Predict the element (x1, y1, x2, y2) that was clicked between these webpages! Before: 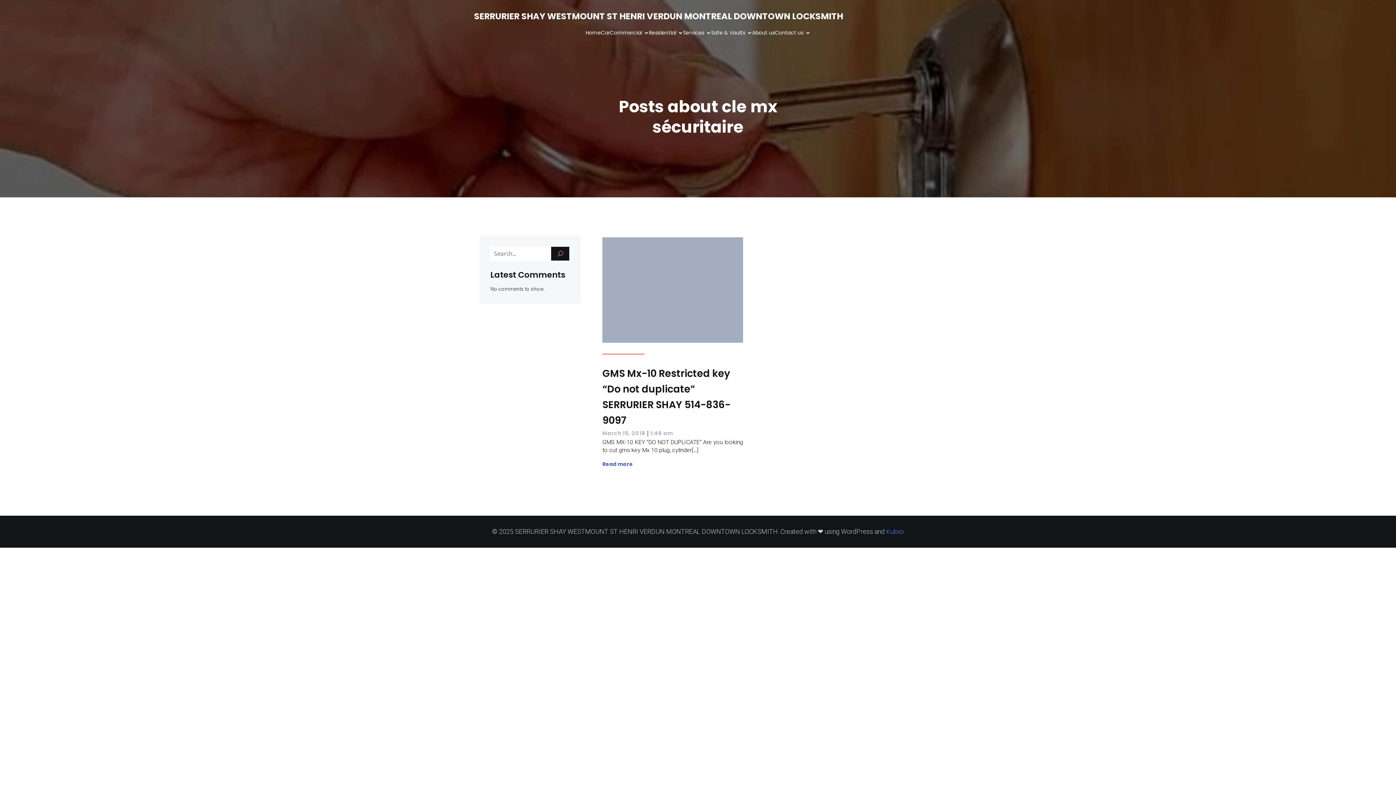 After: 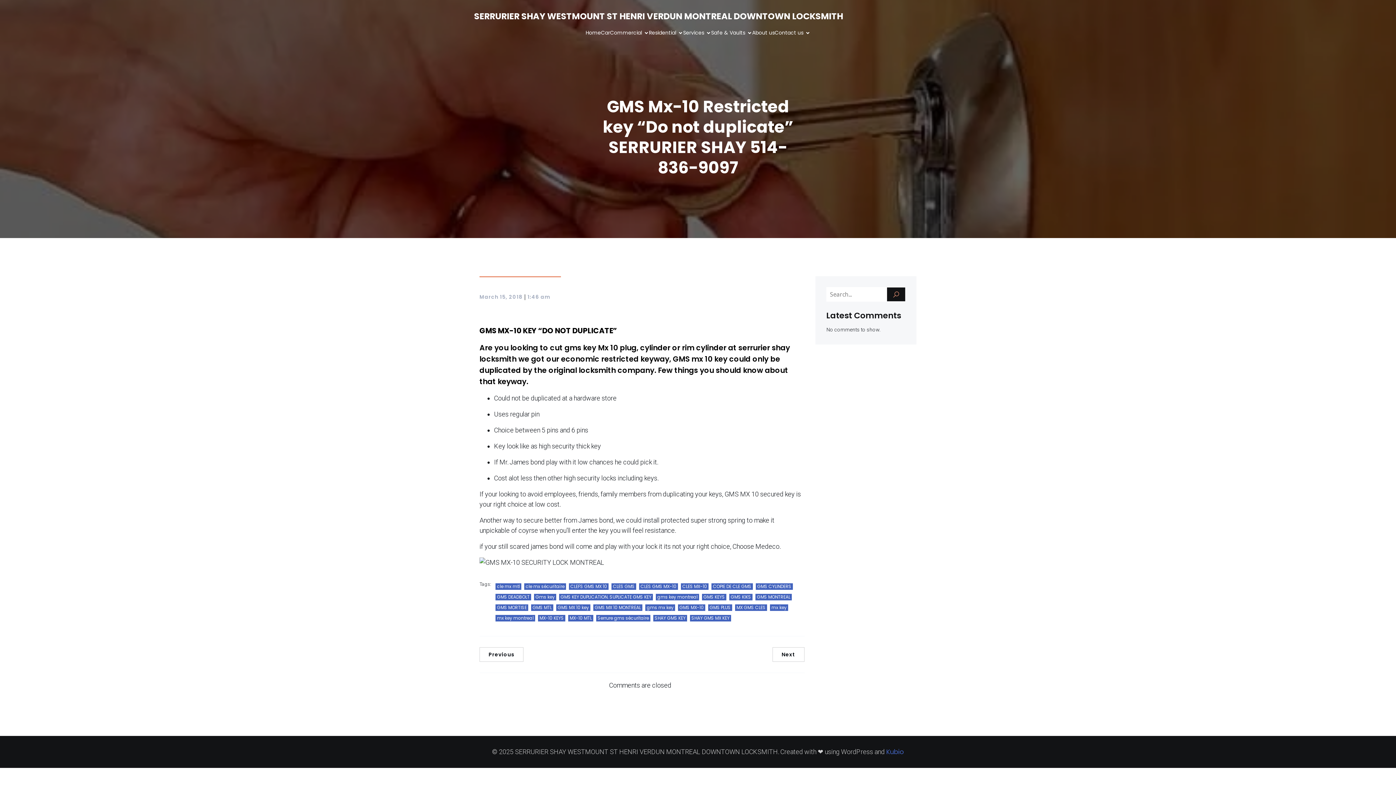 Action: label: Read more bbox: (602, 461, 633, 467)